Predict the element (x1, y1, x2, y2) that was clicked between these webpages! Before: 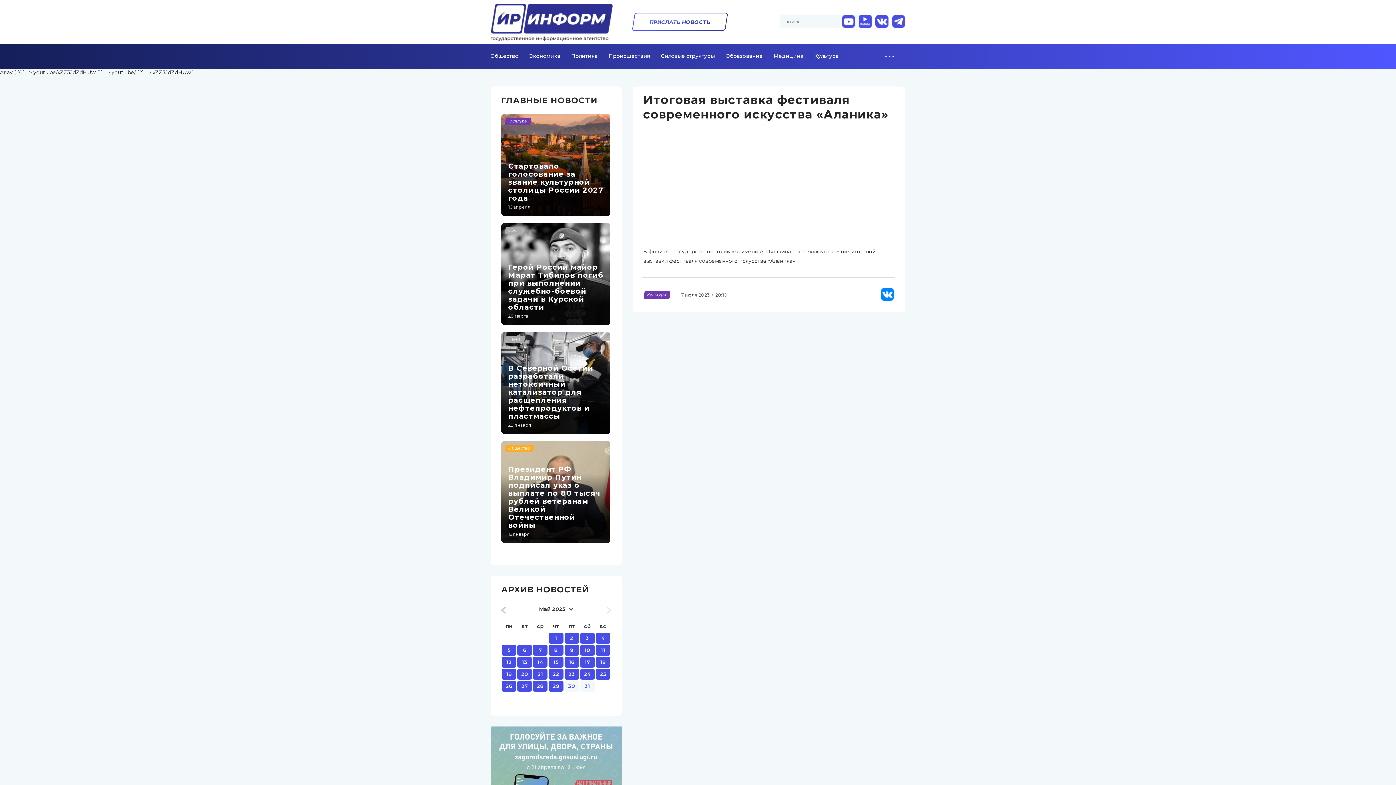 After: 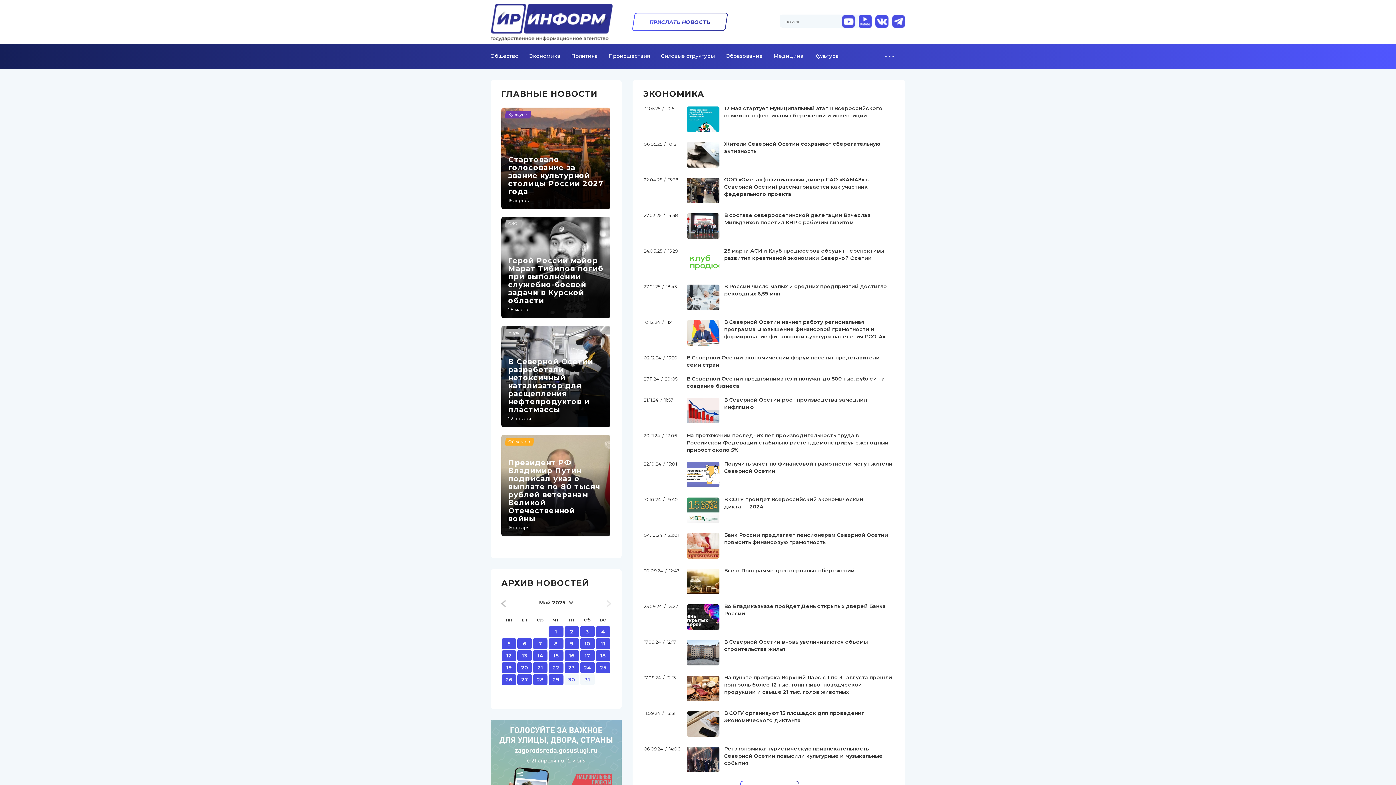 Action: bbox: (524, 43, 566, 68) label: Экономика